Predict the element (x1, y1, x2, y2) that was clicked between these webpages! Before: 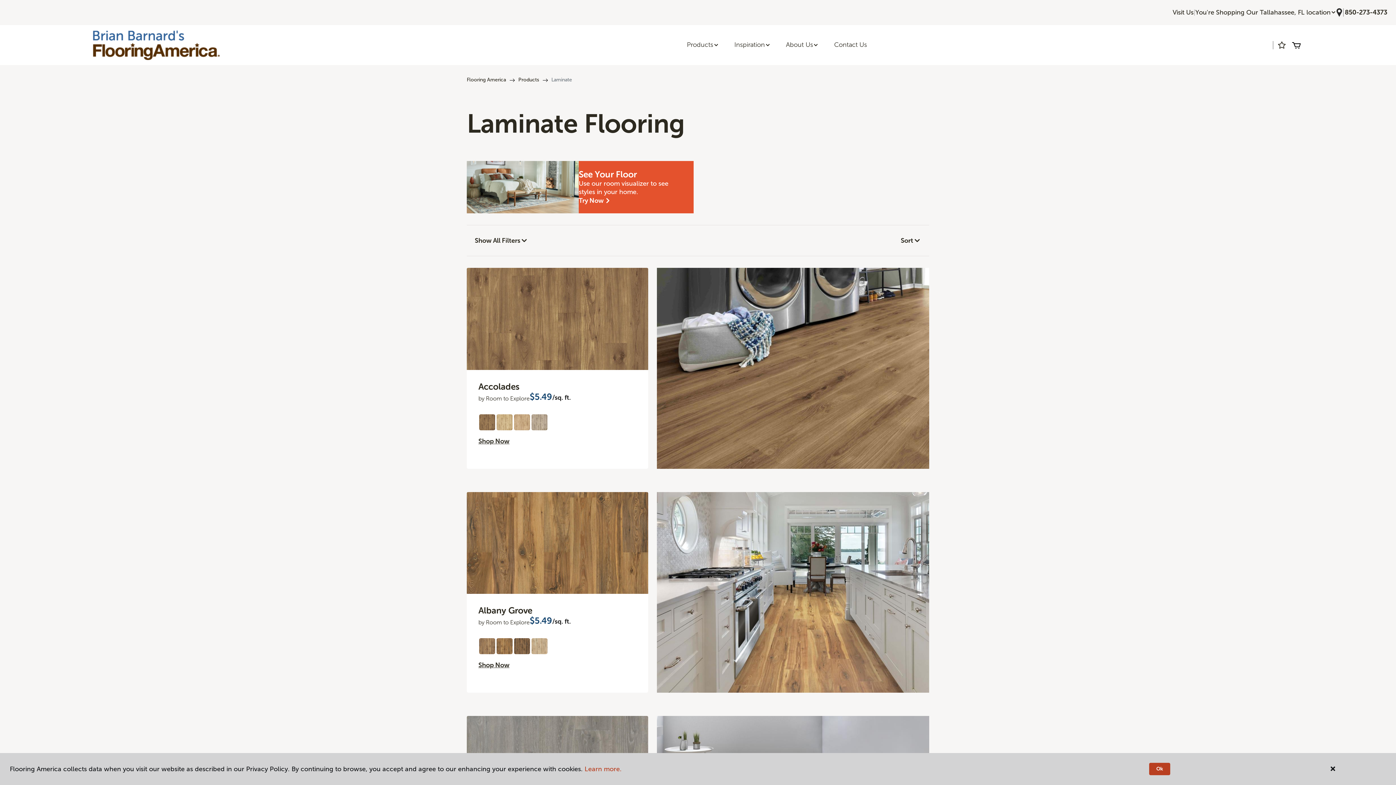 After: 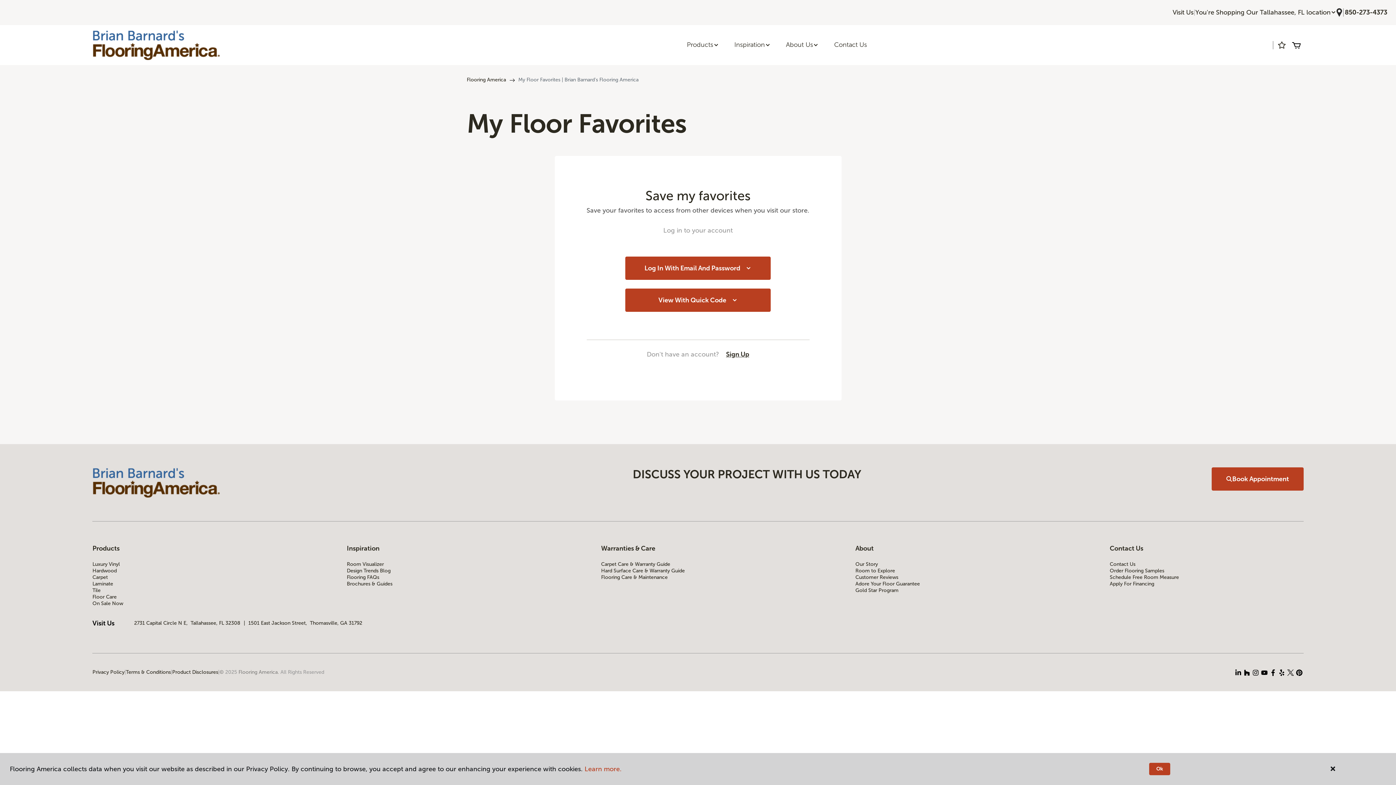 Action: bbox: (1274, 37, 1289, 52)